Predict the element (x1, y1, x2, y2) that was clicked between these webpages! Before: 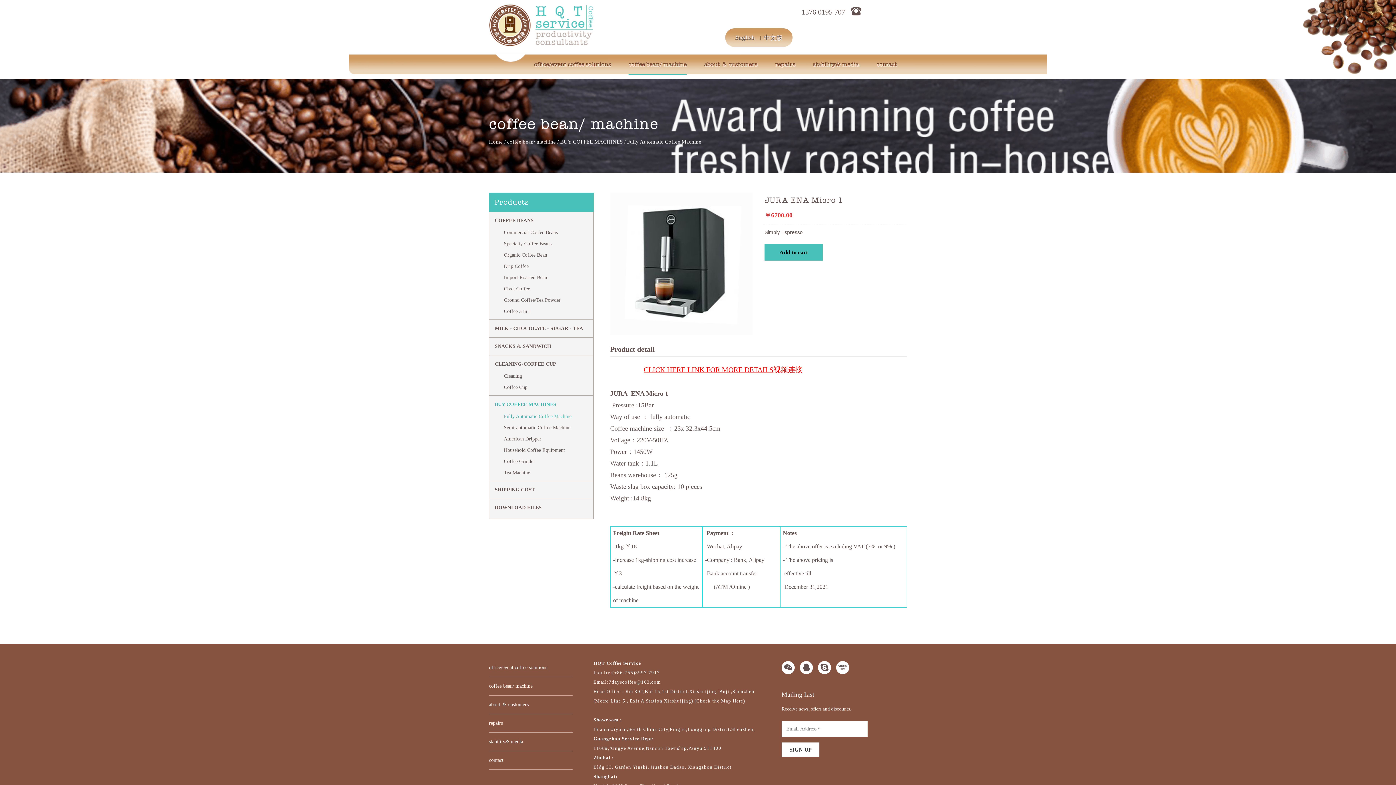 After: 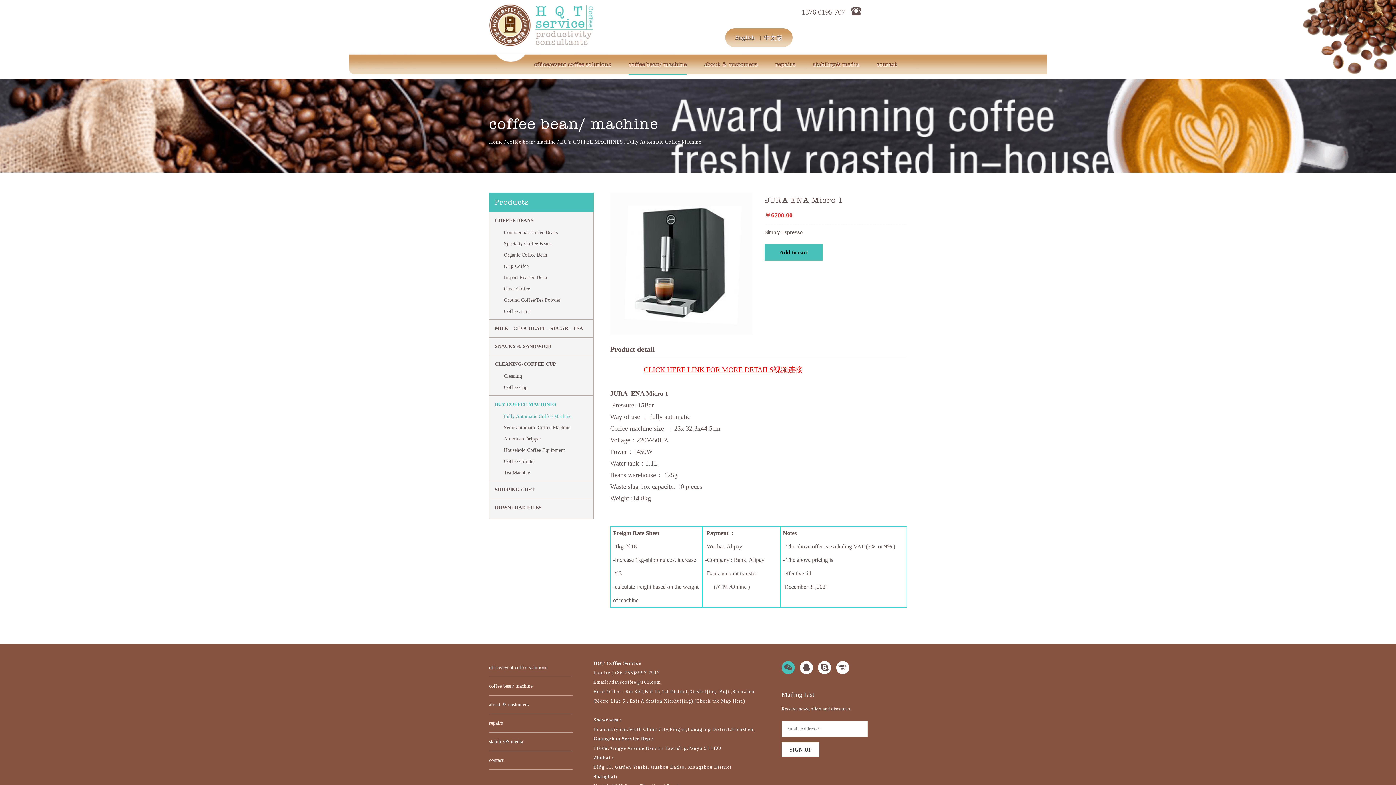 Action: bbox: (781, 661, 794, 674)